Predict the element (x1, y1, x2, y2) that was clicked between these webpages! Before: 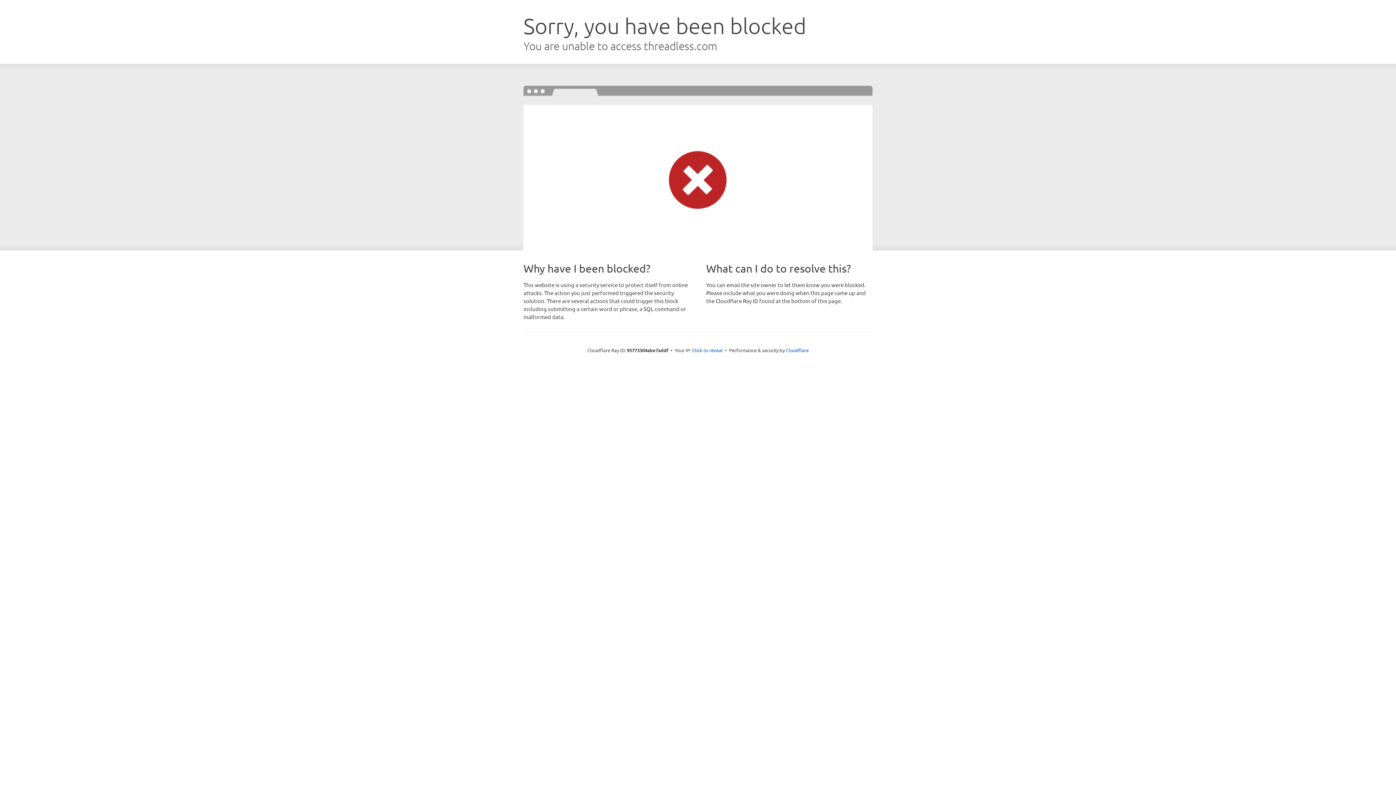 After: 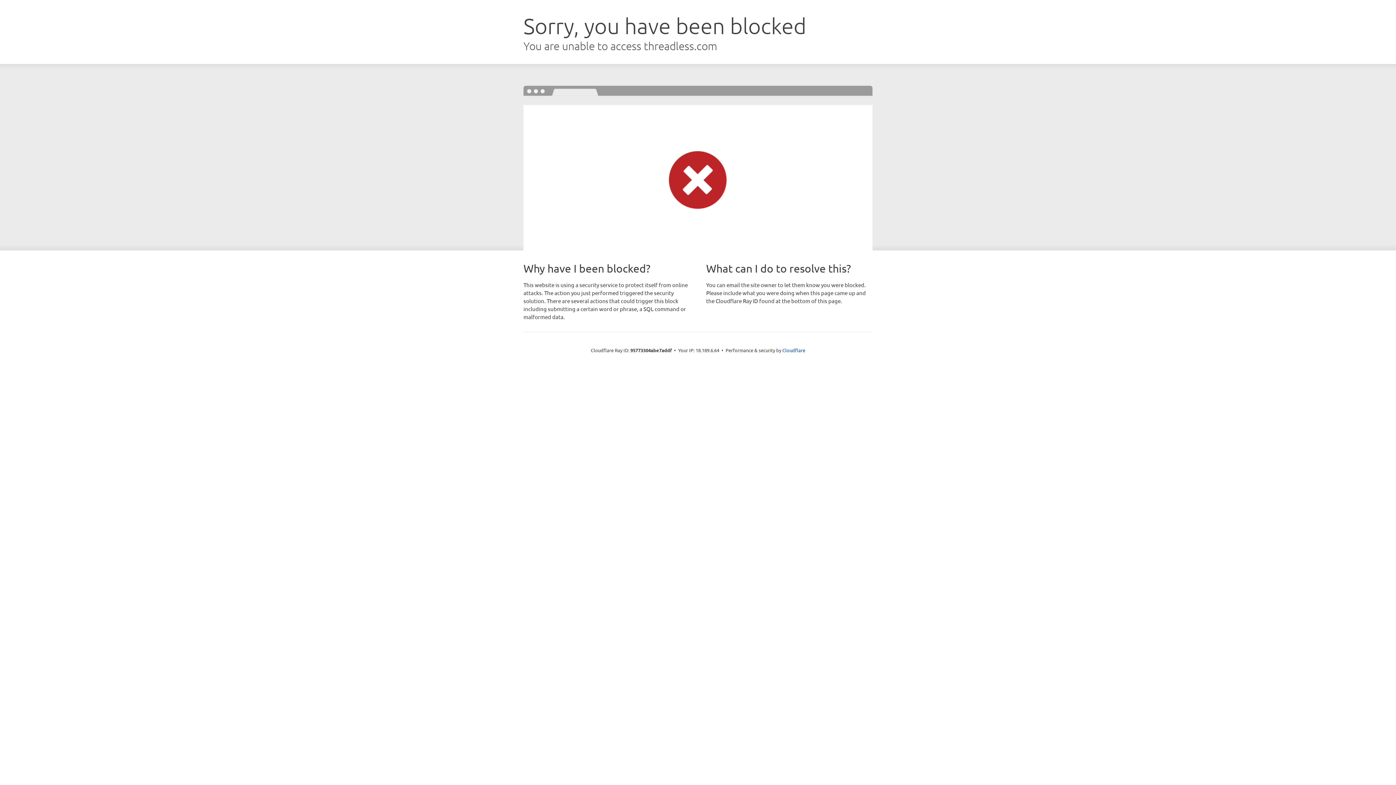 Action: label: Click to reveal bbox: (692, 346, 722, 353)